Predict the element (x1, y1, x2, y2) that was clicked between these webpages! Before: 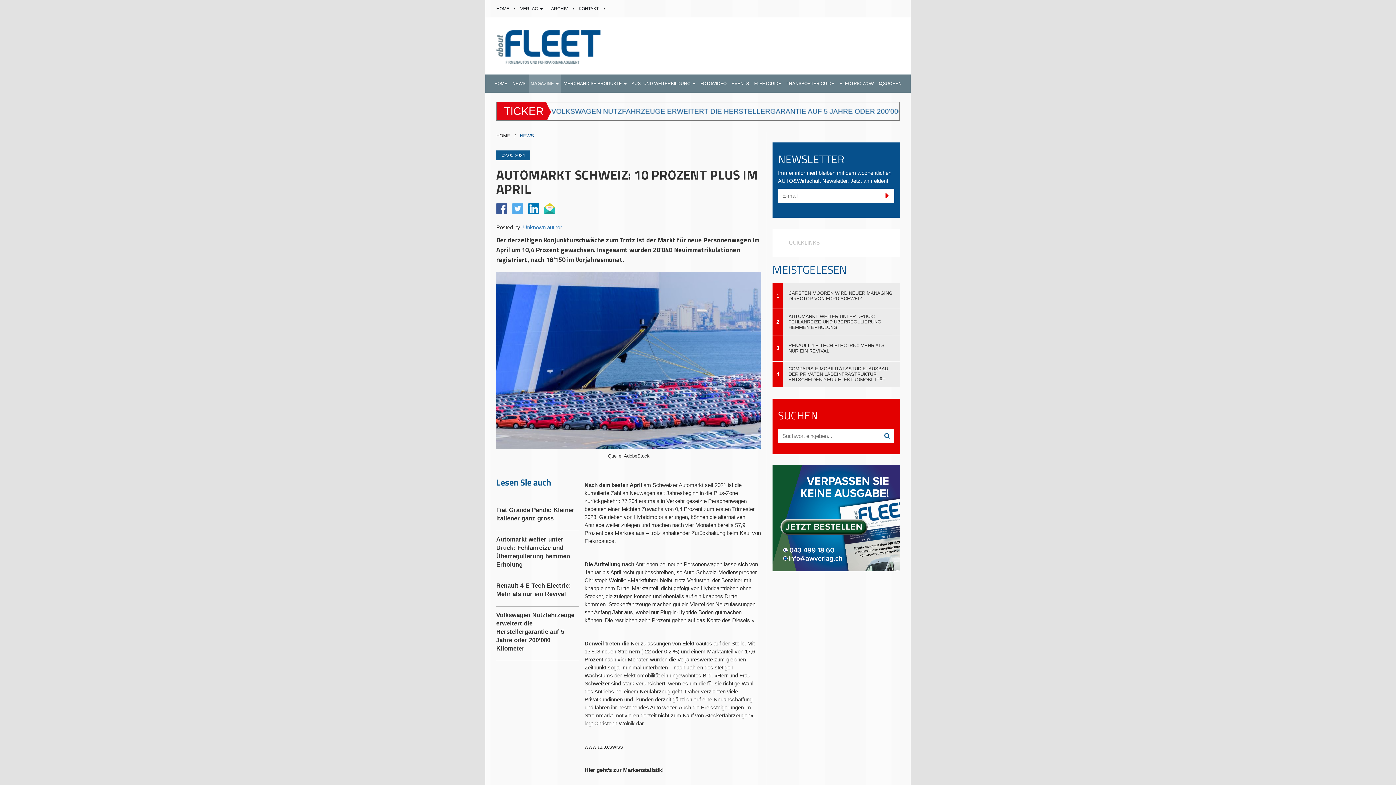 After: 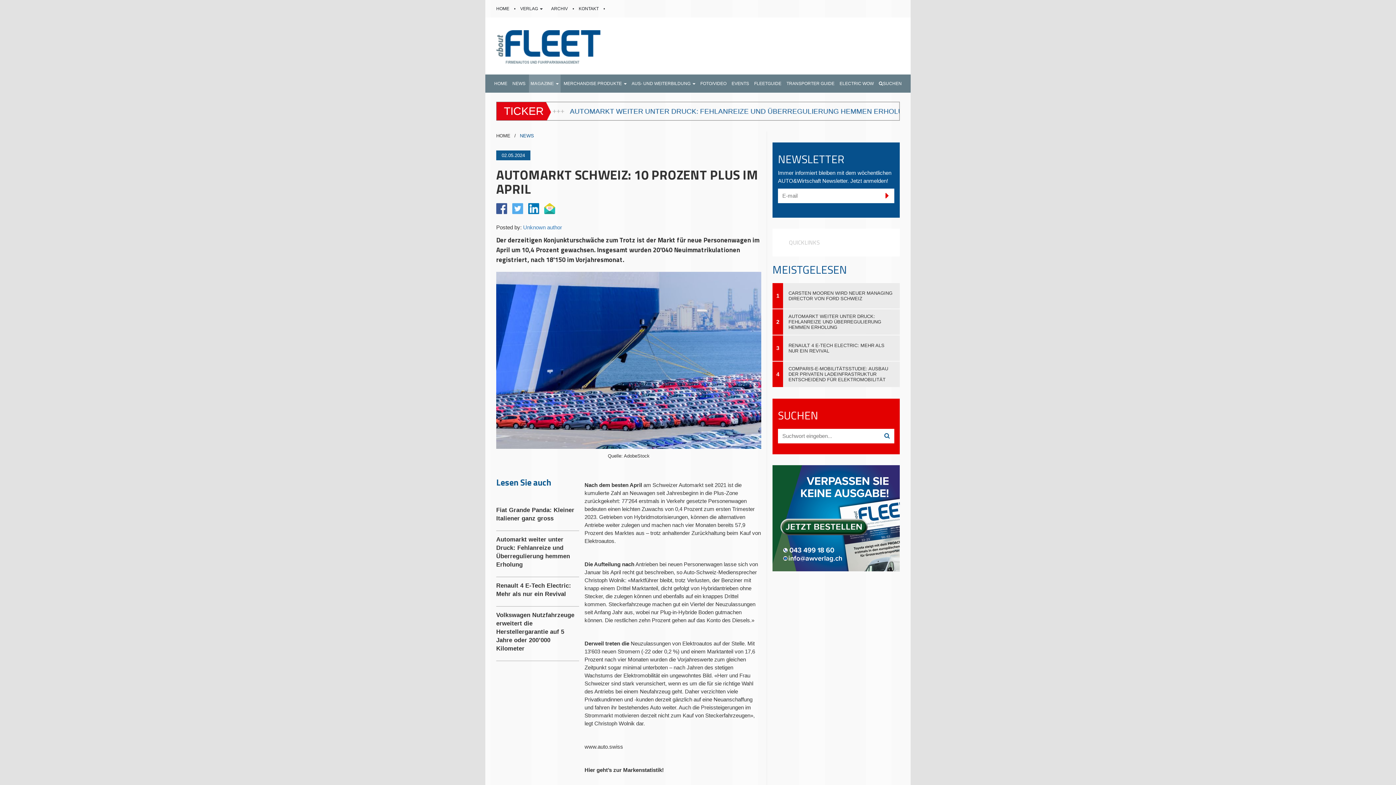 Action: bbox: (496, 203, 507, 214)